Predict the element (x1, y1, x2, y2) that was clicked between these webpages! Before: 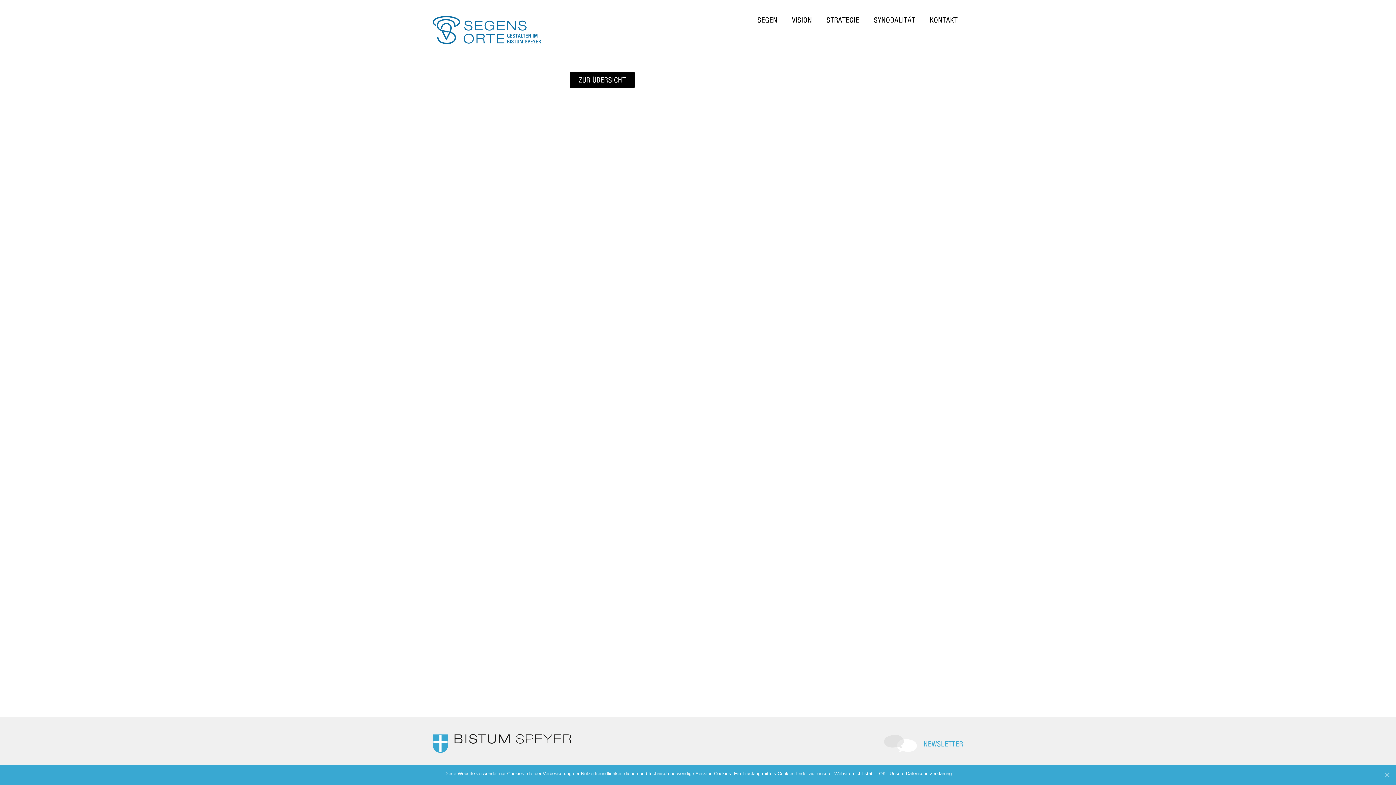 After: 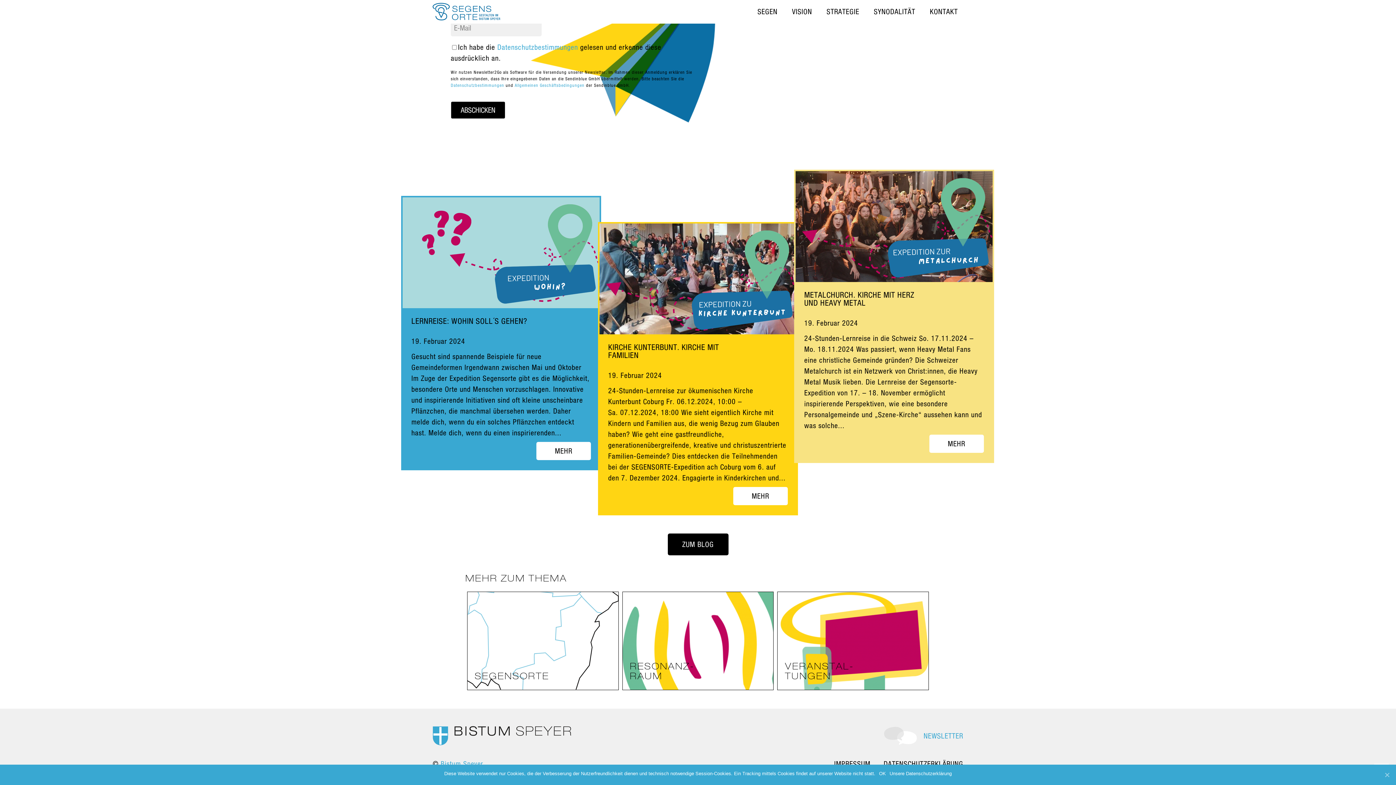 Action: label: NEWSLETTER bbox: (923, 739, 963, 748)